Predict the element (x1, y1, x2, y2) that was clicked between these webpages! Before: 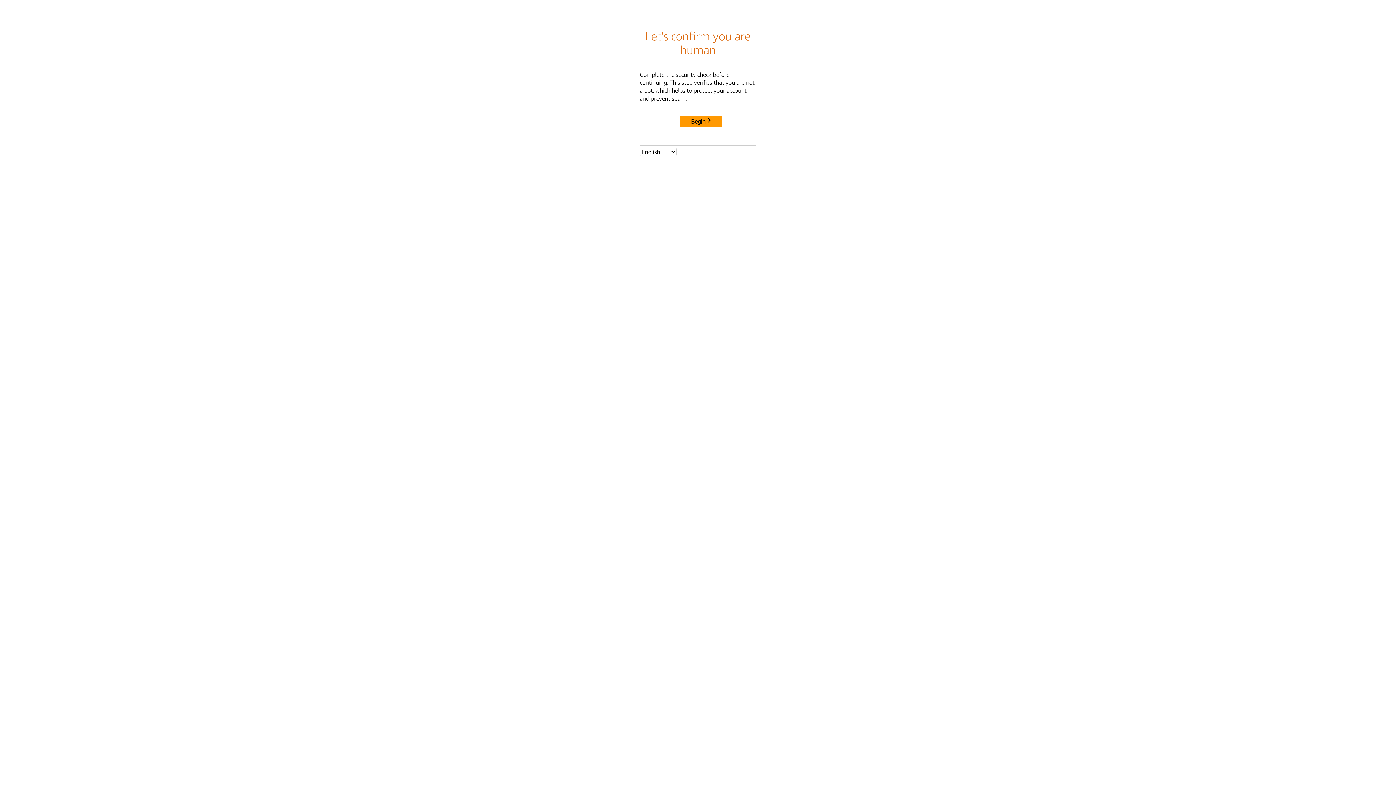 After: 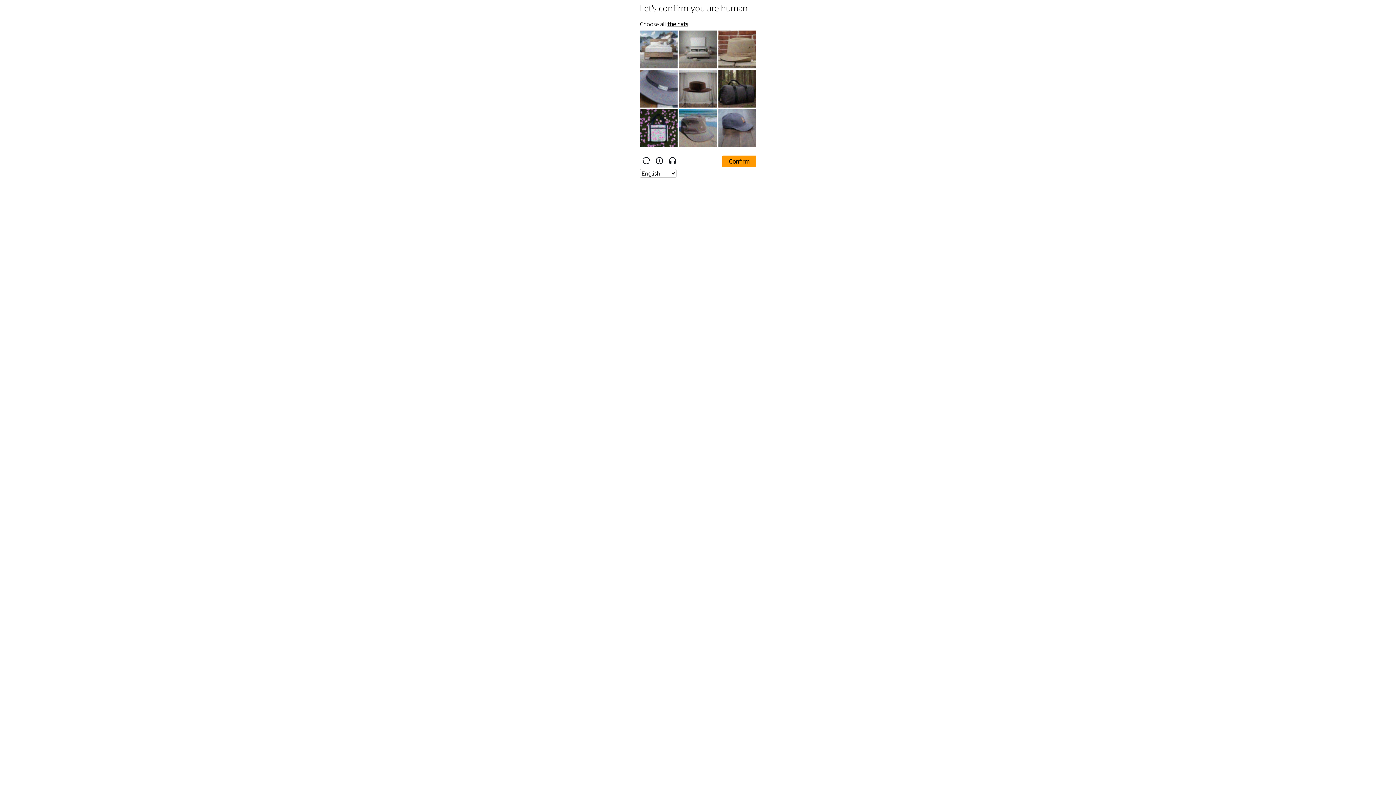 Action: bbox: (680, 115, 722, 127) label: Begin